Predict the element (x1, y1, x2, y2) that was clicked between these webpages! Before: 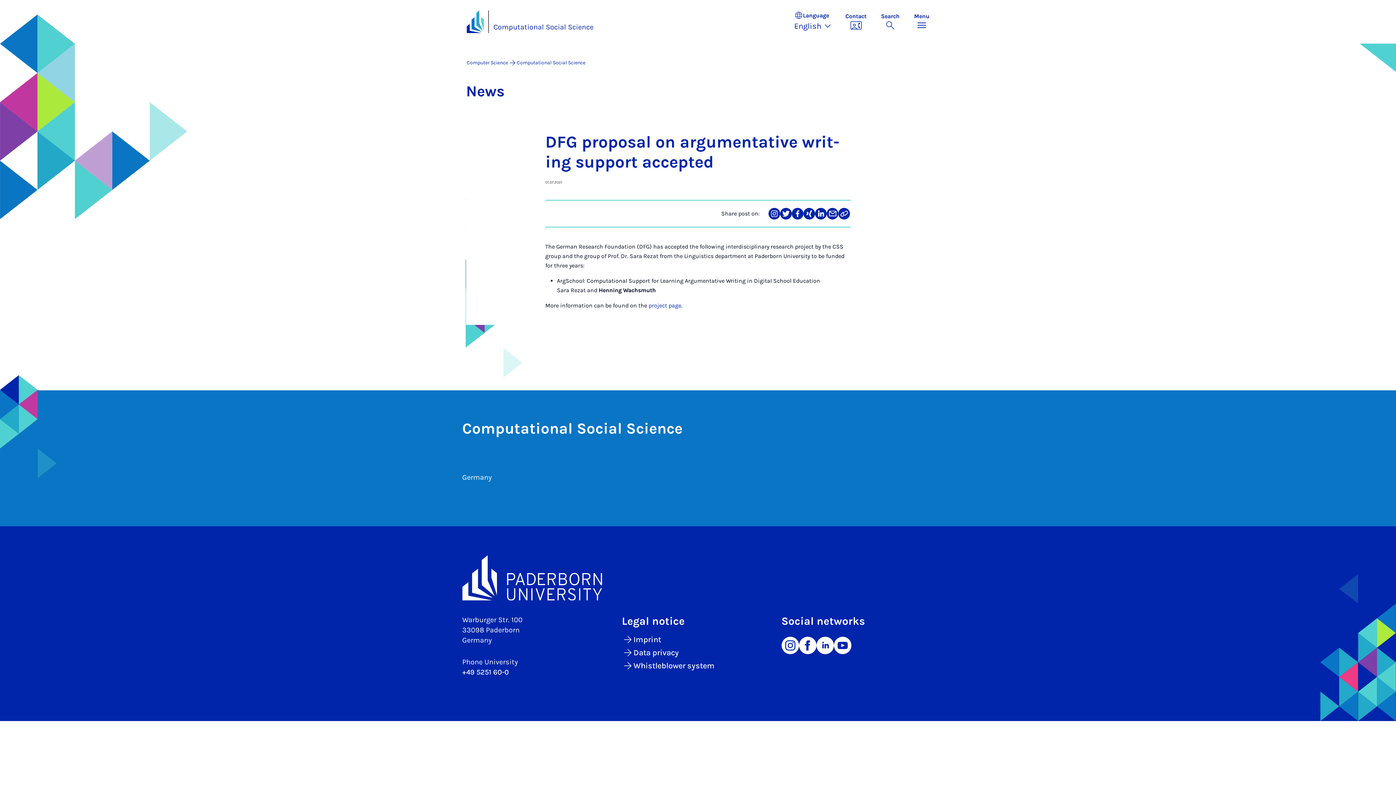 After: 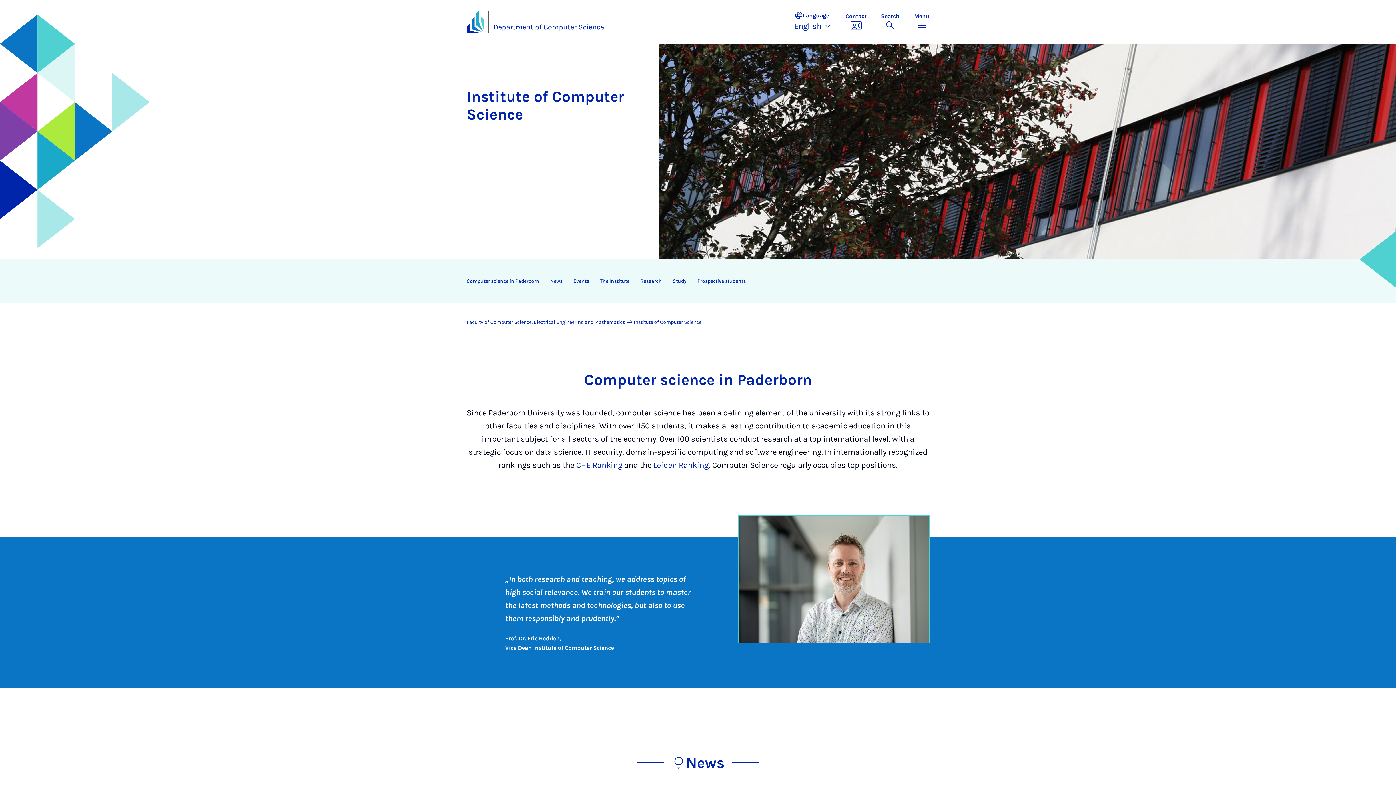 Action: bbox: (466, 59, 508, 65) label: Computer Science